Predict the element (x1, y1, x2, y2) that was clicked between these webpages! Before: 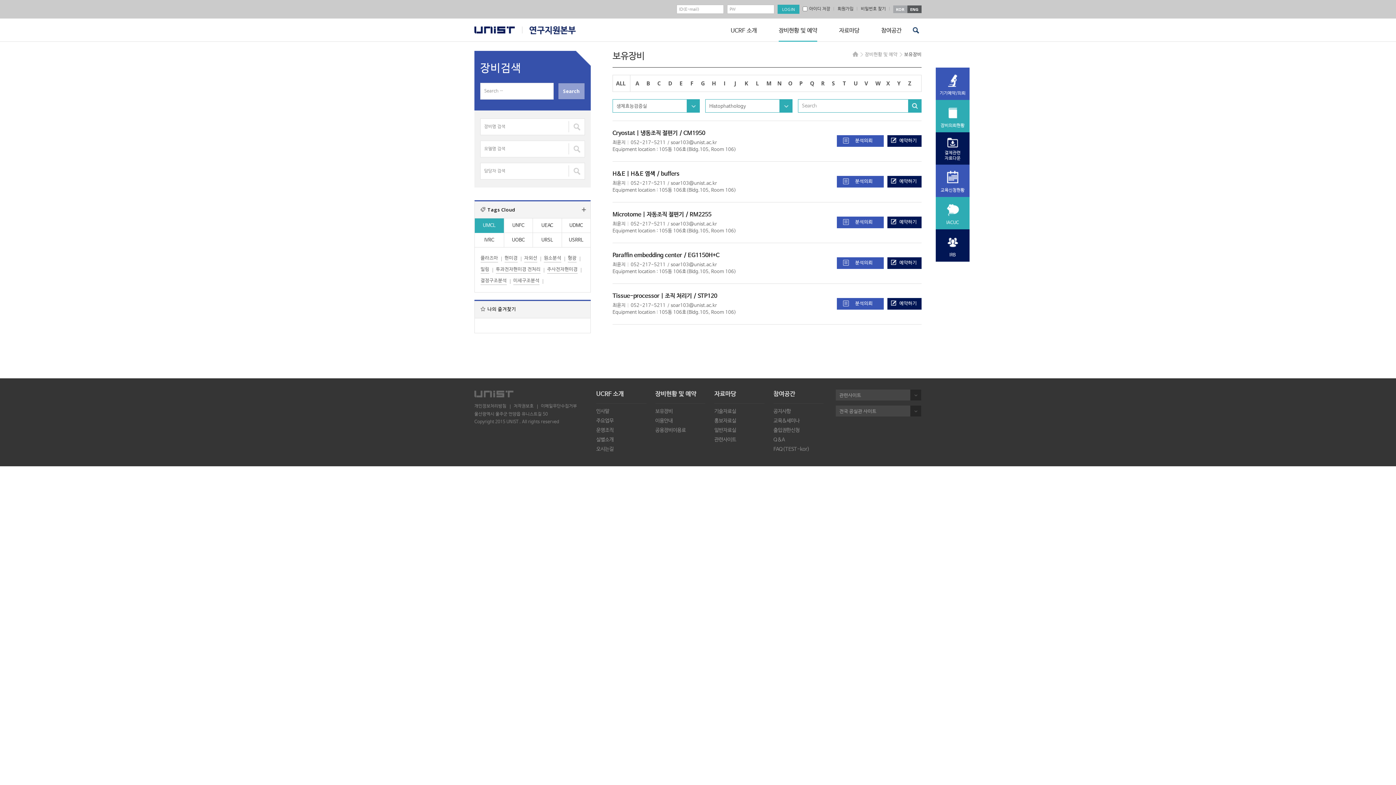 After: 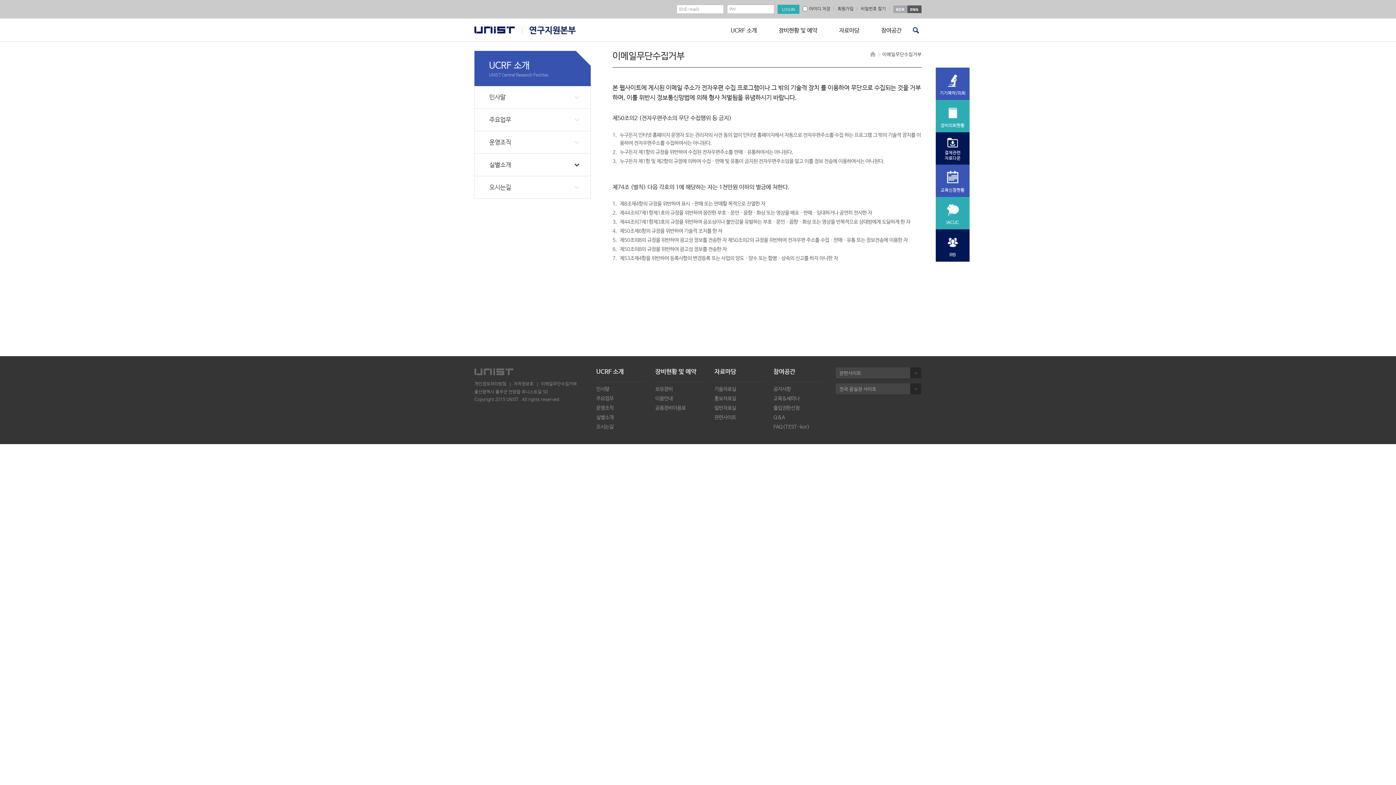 Action: bbox: (537, 404, 577, 409) label: 이메일무단수집거부